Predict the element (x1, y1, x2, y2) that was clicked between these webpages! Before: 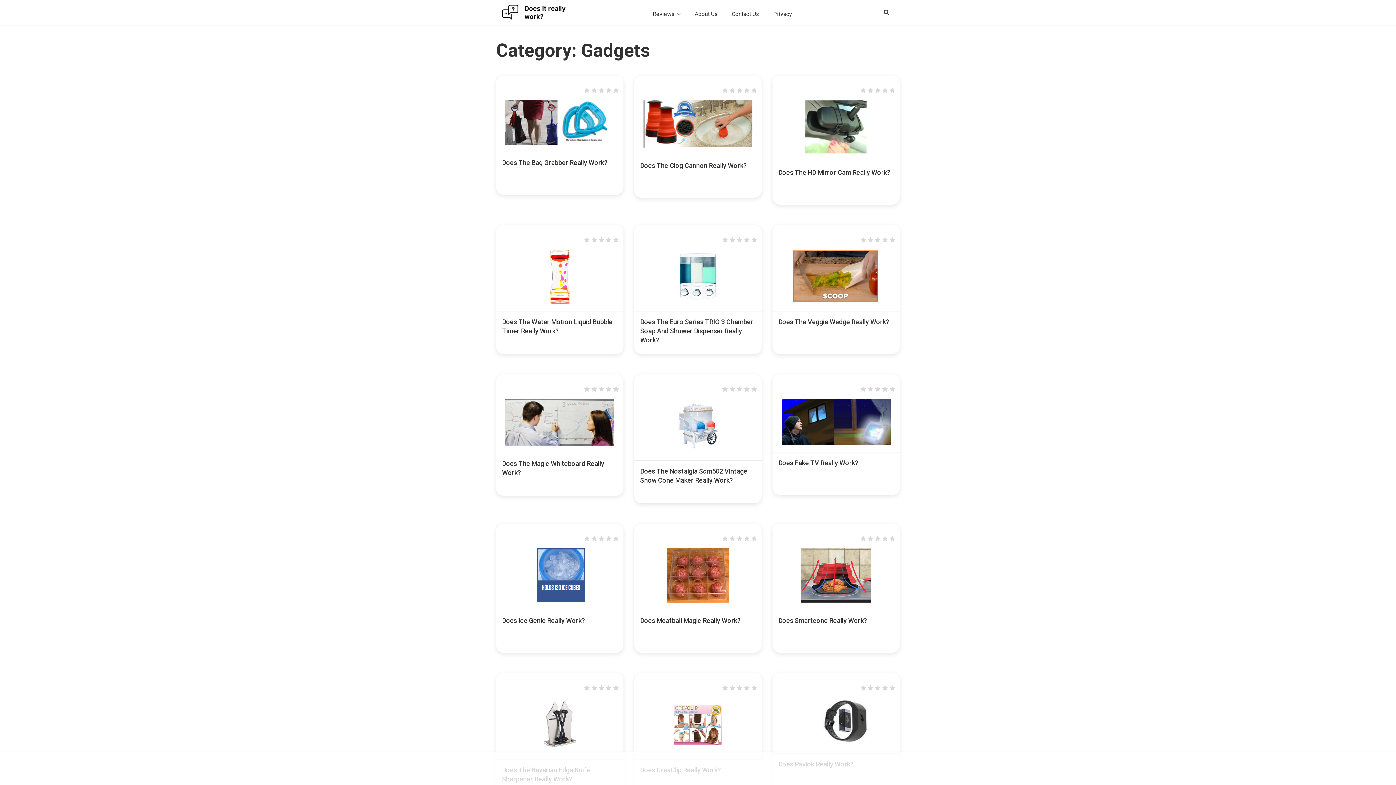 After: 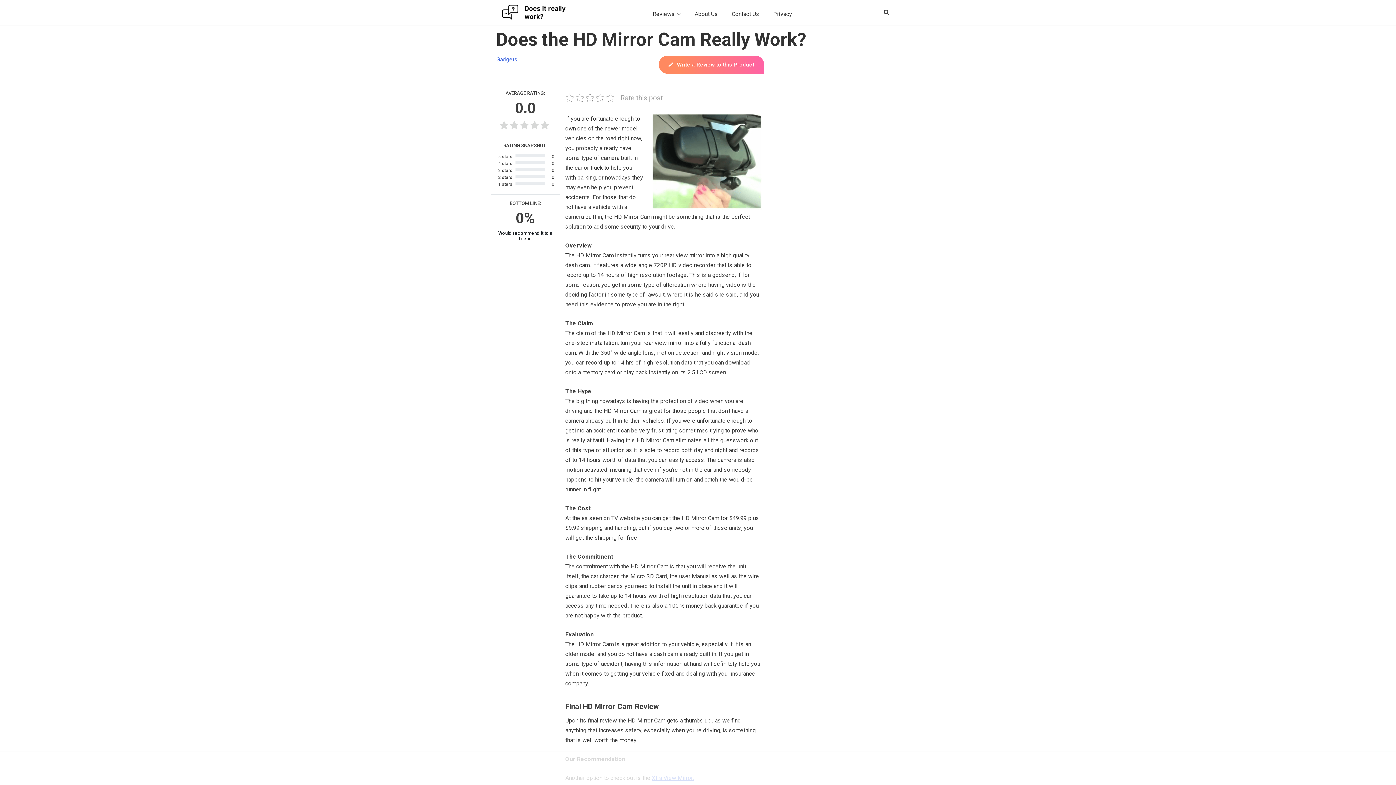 Action: bbox: (805, 149, 867, 156)